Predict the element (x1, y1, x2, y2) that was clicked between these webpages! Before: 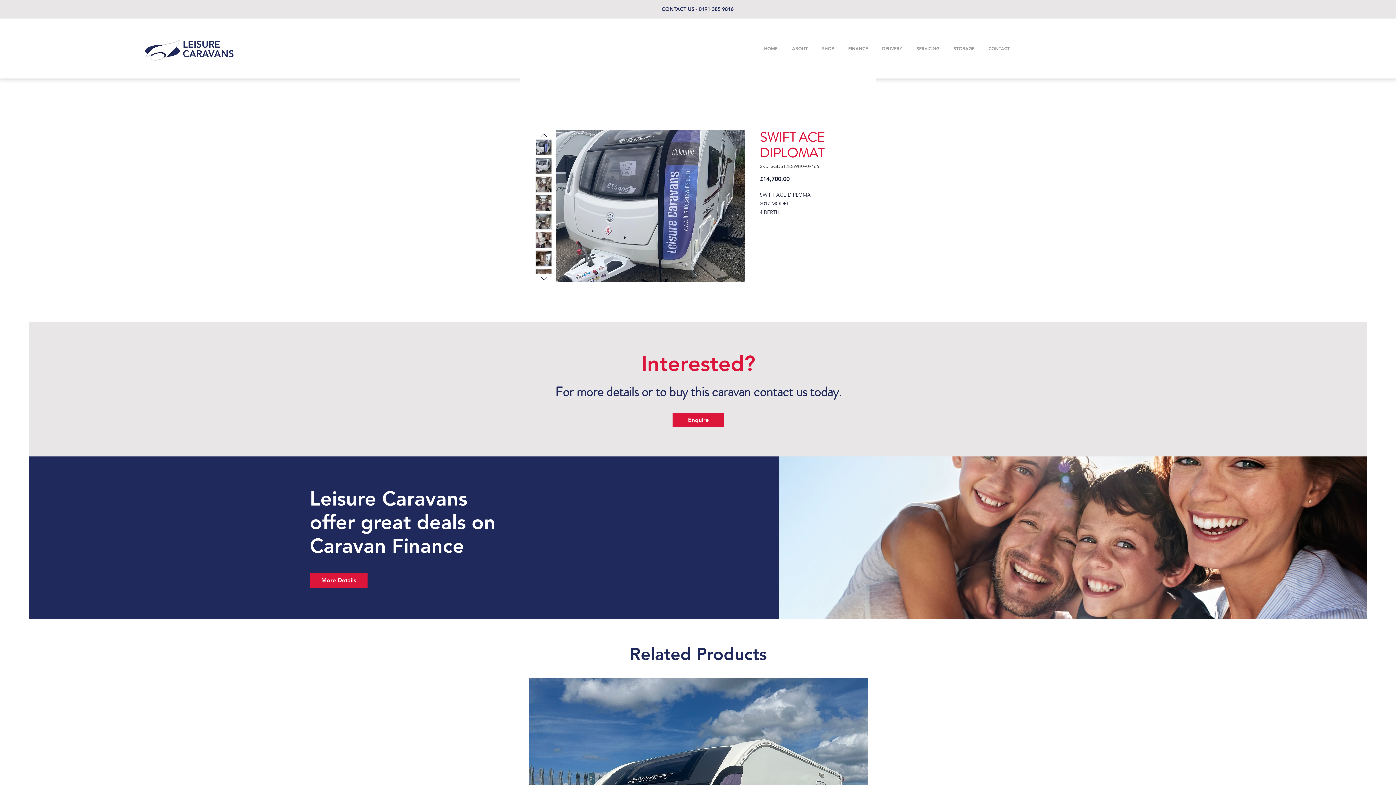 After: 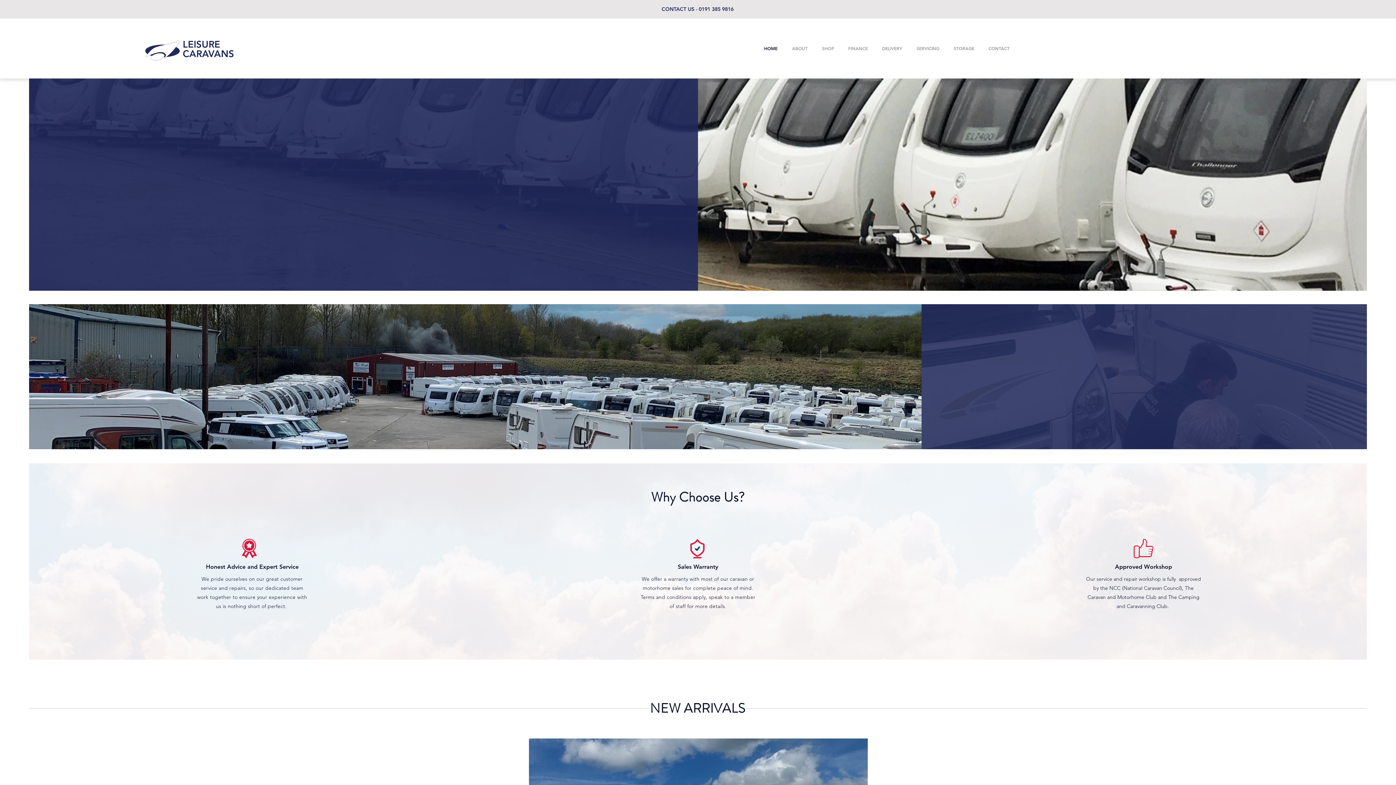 Action: bbox: (756, 43, 784, 53) label: HOME